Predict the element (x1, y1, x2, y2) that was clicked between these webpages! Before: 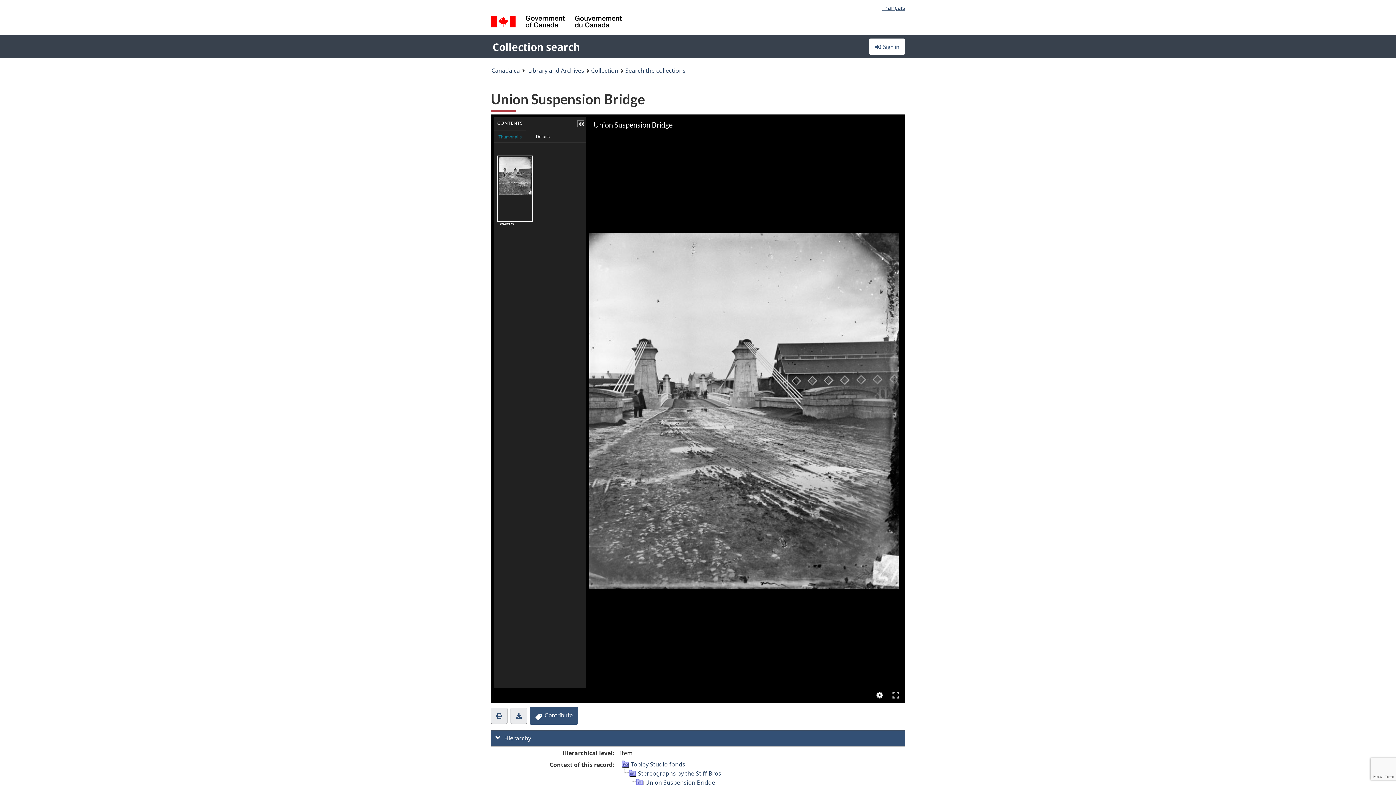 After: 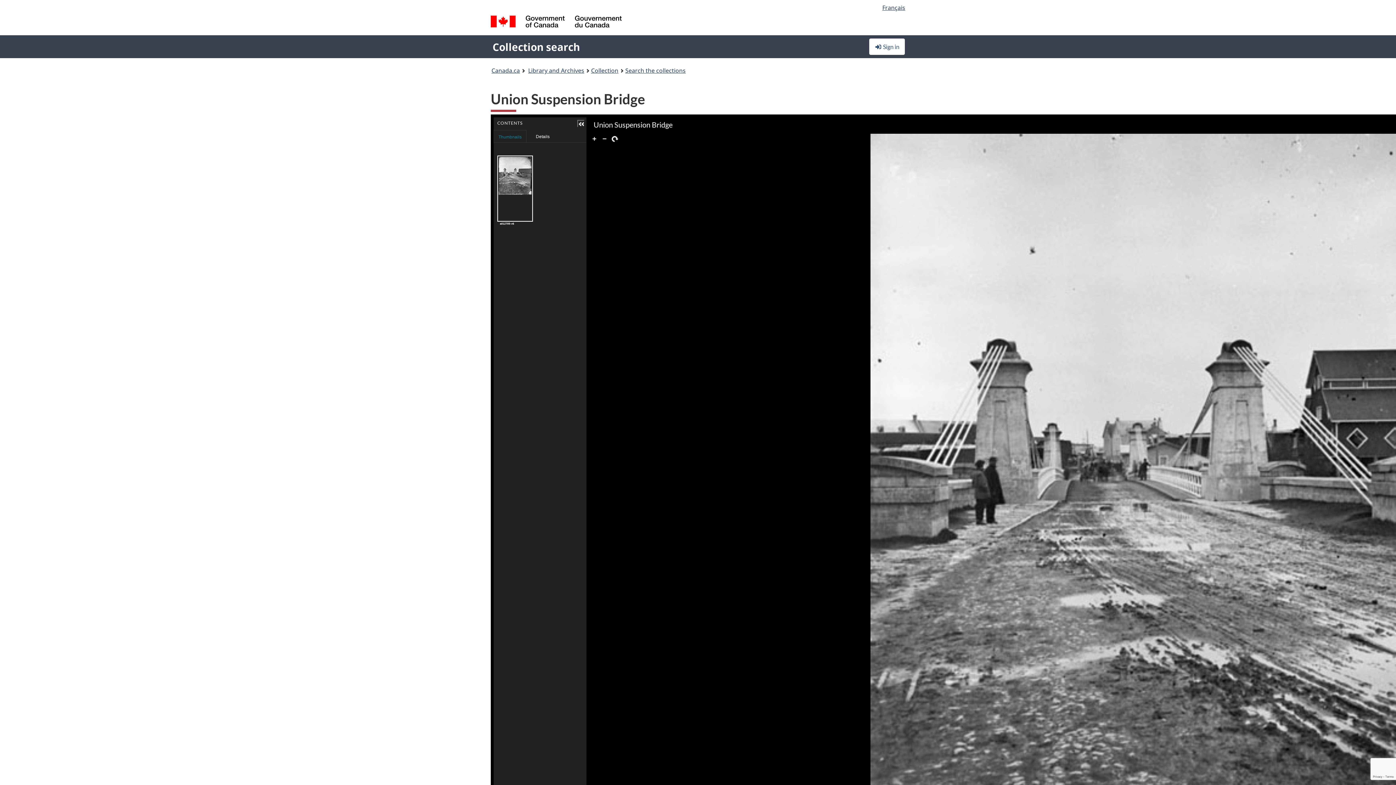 Action: label: undefined bbox: (889, 688, 902, 703)